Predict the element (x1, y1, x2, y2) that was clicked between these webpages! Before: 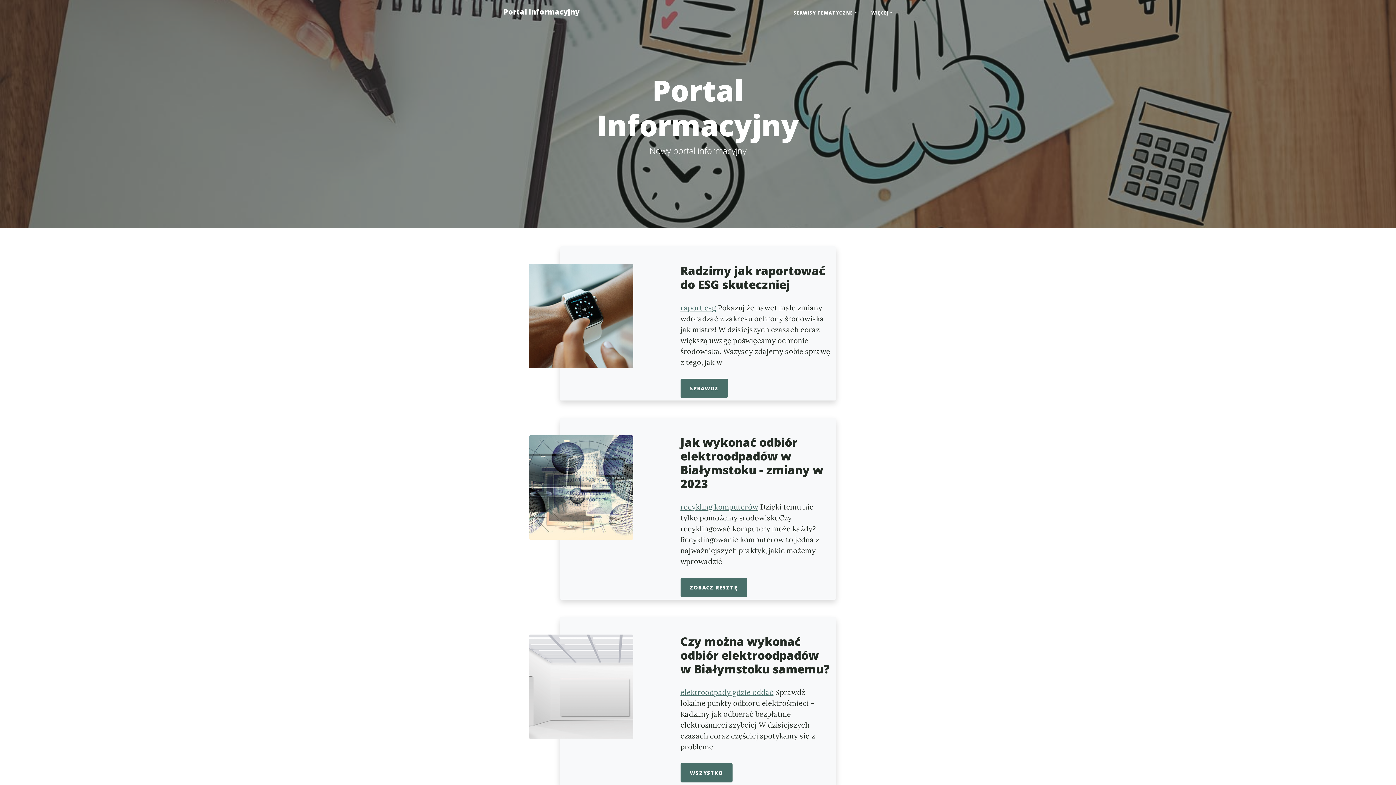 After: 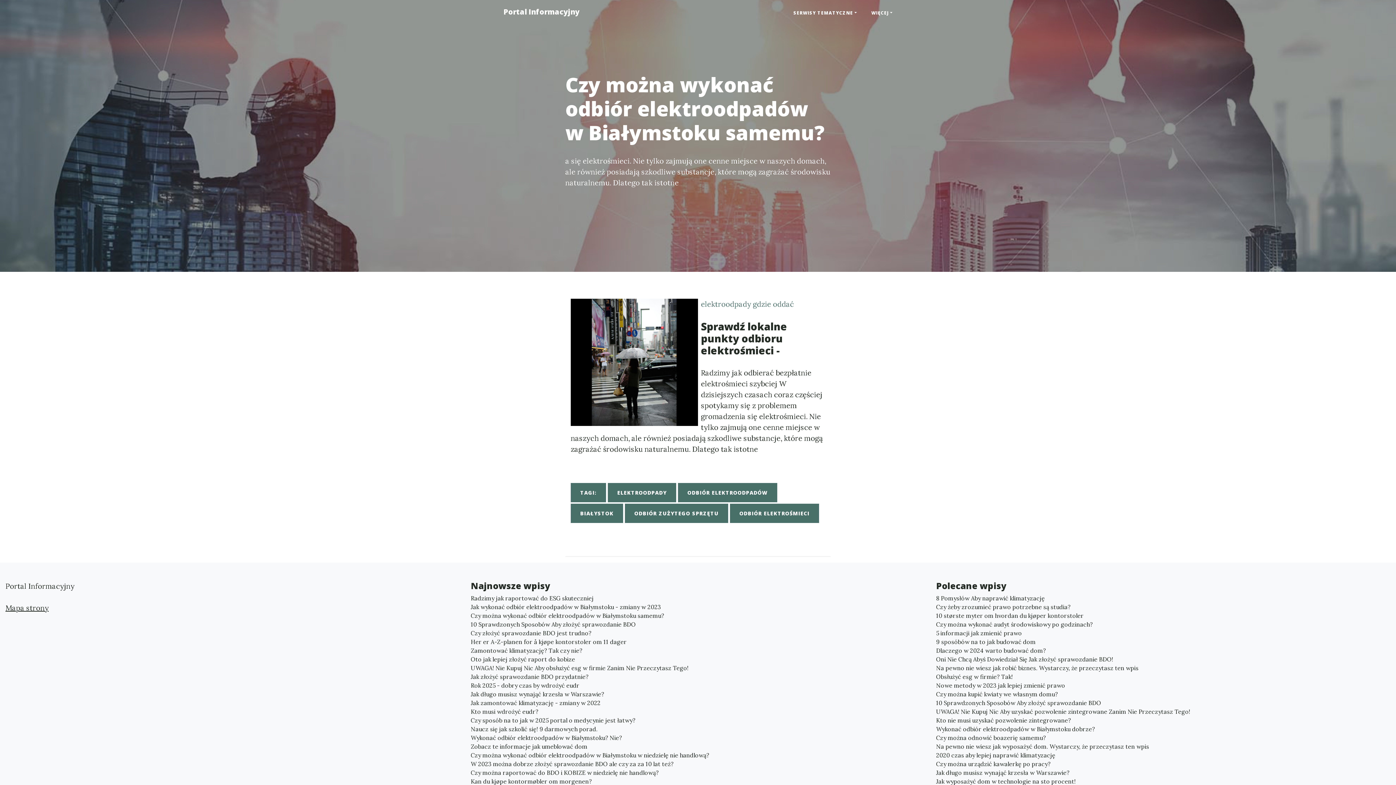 Action: label: Czy można wykonać odbiór elektroodpadów w Białymstoku samemu? bbox: (680, 634, 830, 676)